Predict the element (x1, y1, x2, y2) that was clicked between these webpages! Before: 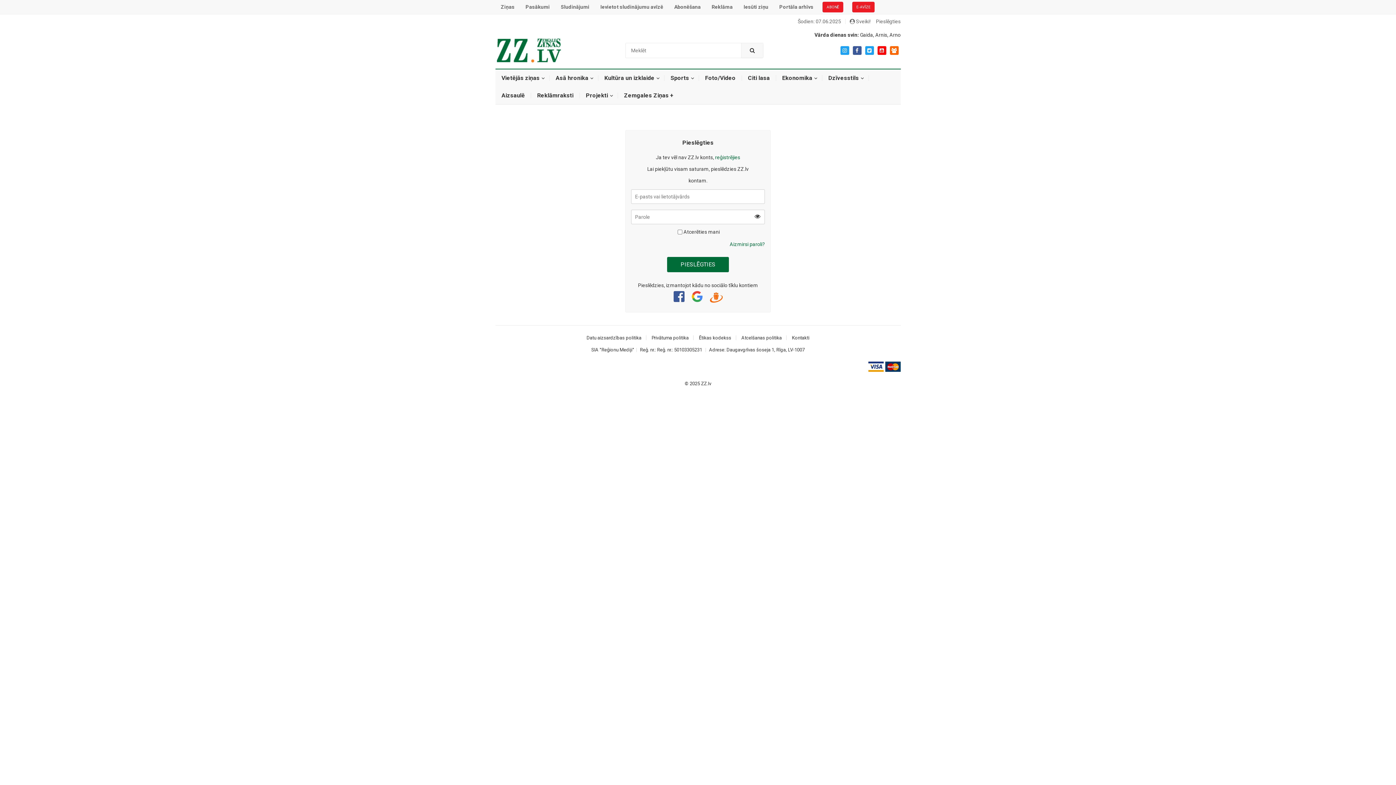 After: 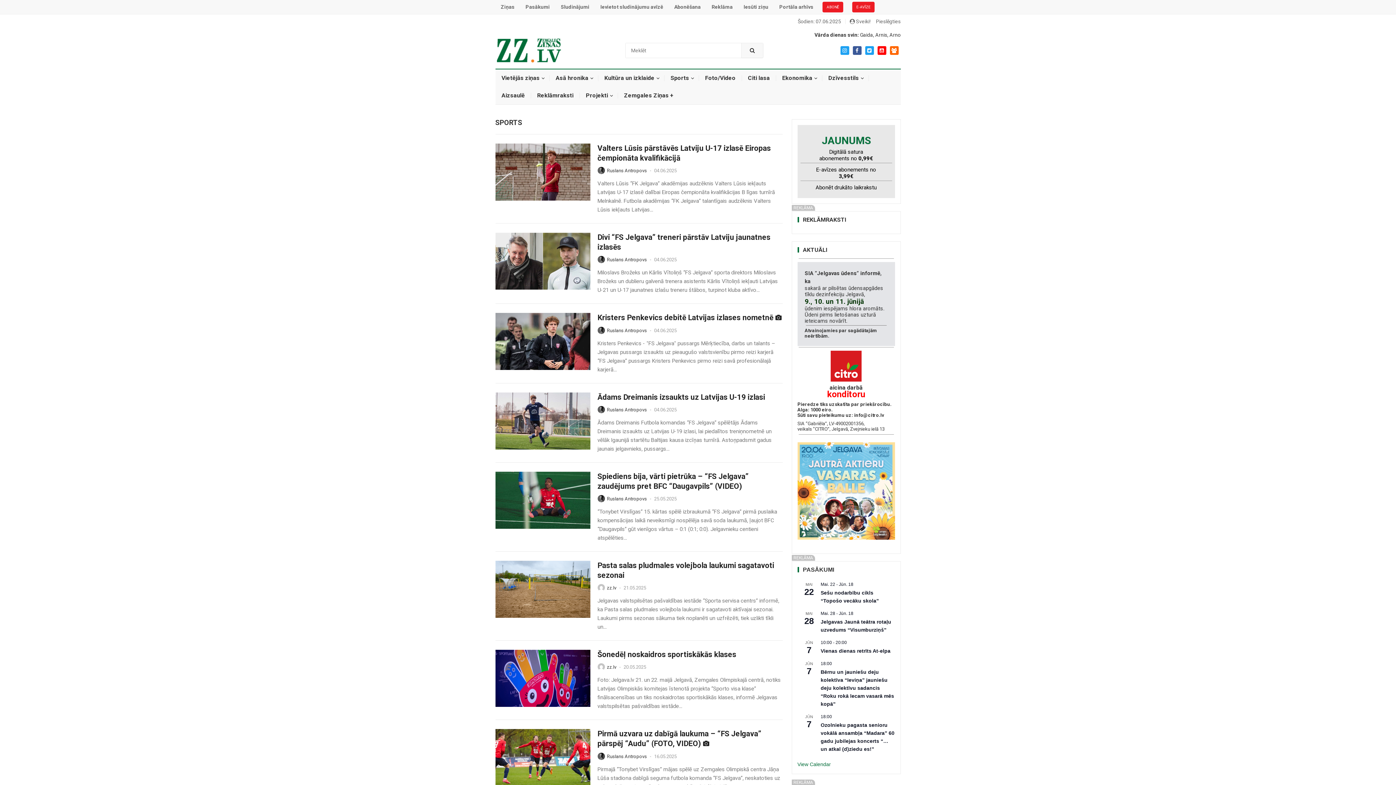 Action: label: Sports bbox: (664, 69, 699, 86)